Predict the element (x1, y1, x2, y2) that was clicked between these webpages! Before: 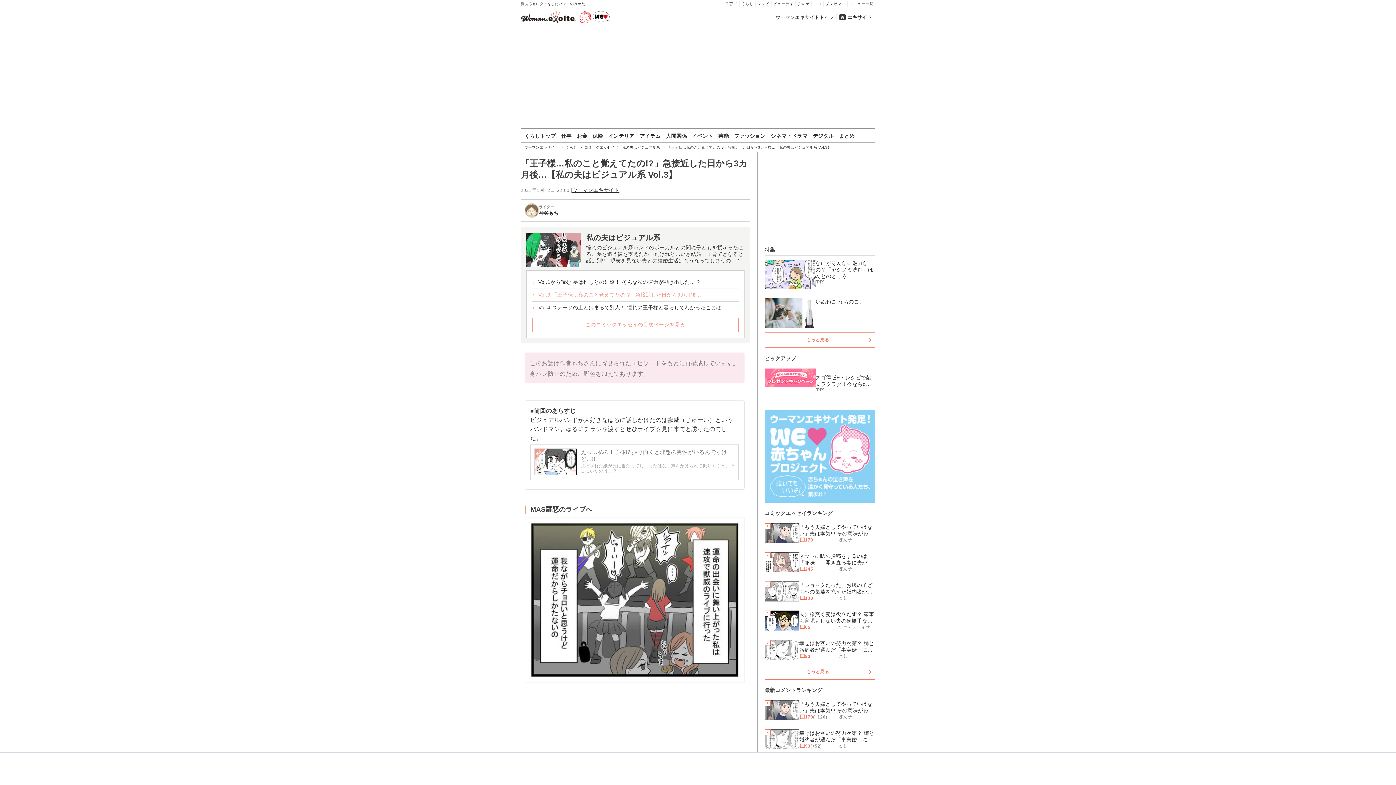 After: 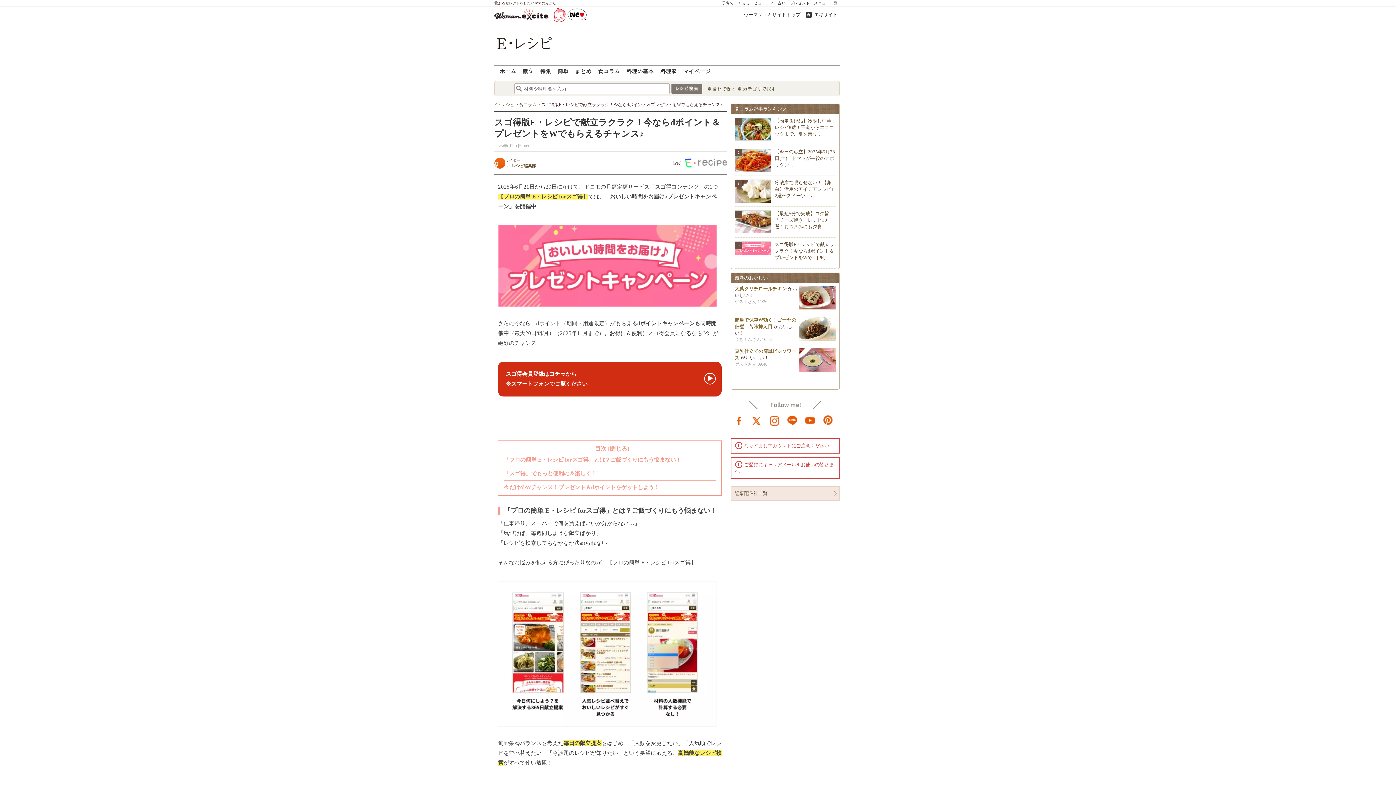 Action: bbox: (764, 364, 875, 402) label: スゴ得版E・レシピで献立ラクラク！今ならdポイント＆プレゼントをWでもらえるチャンス♪

[PR]